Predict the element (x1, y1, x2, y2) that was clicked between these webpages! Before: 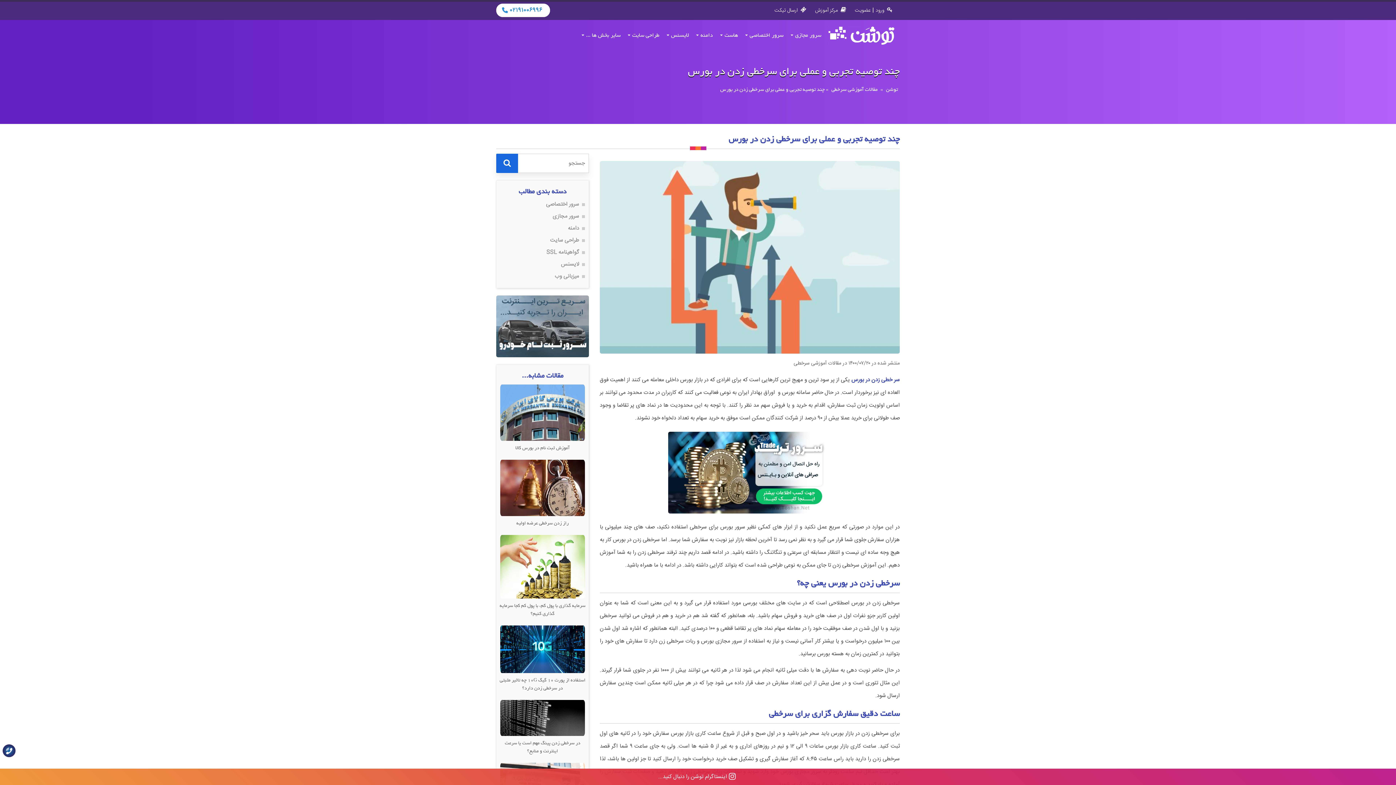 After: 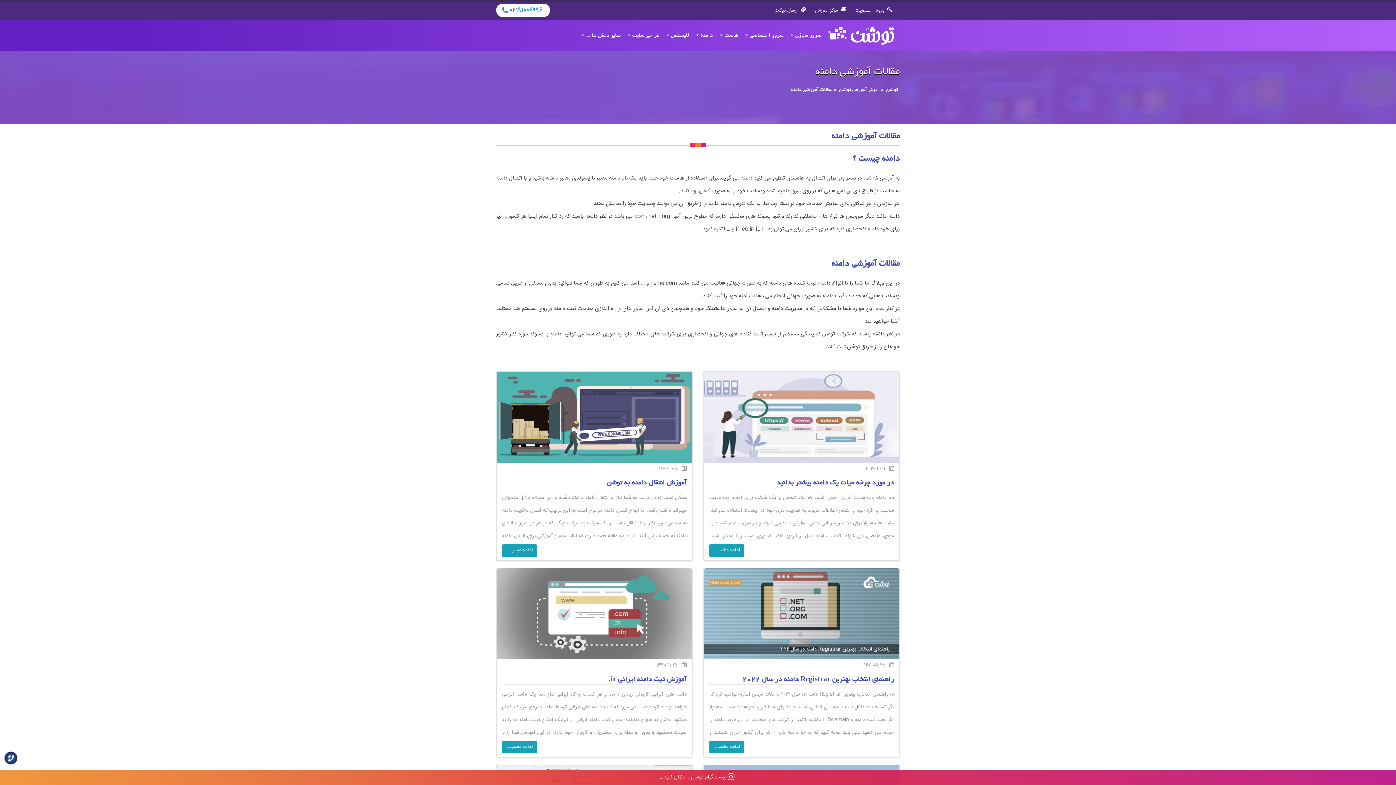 Action: label: دامنه bbox: (498, 224, 585, 232)